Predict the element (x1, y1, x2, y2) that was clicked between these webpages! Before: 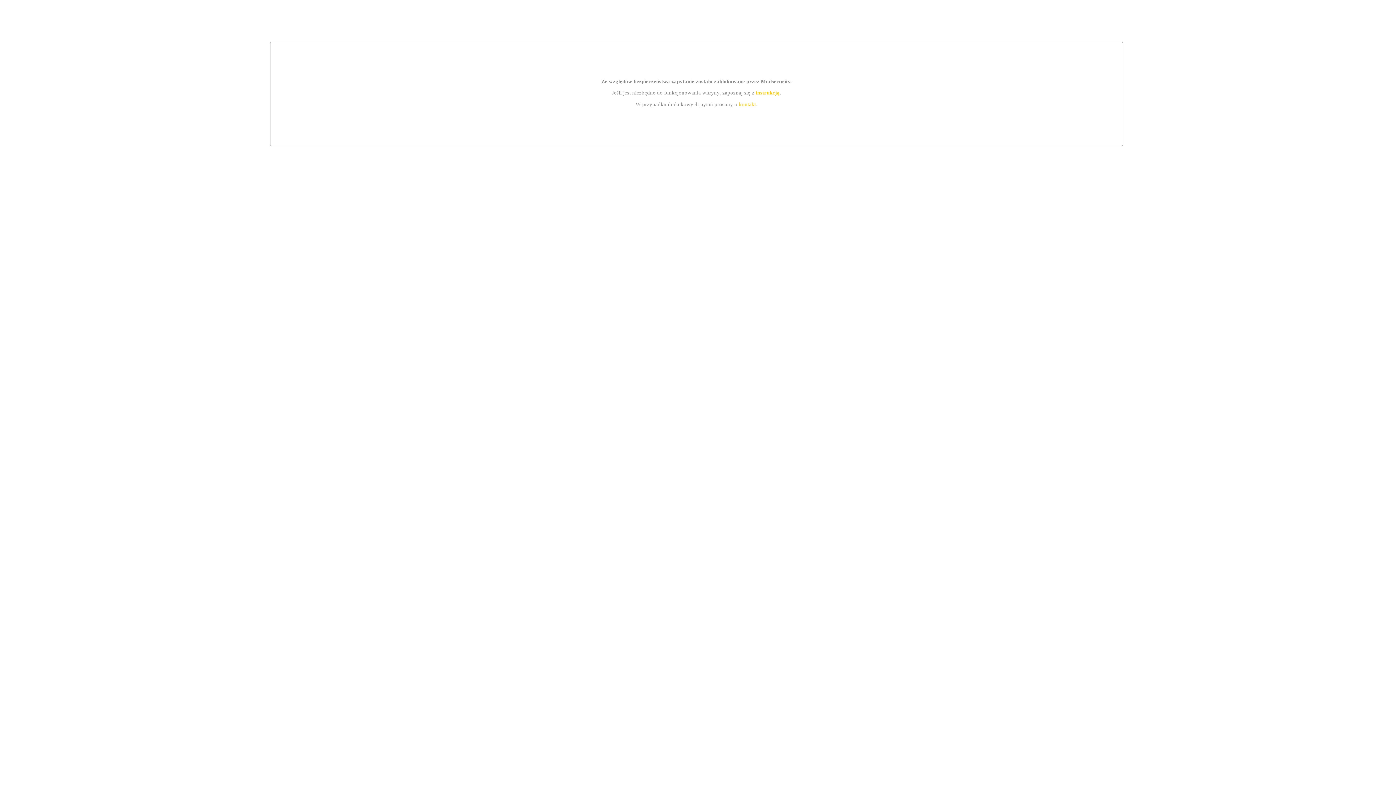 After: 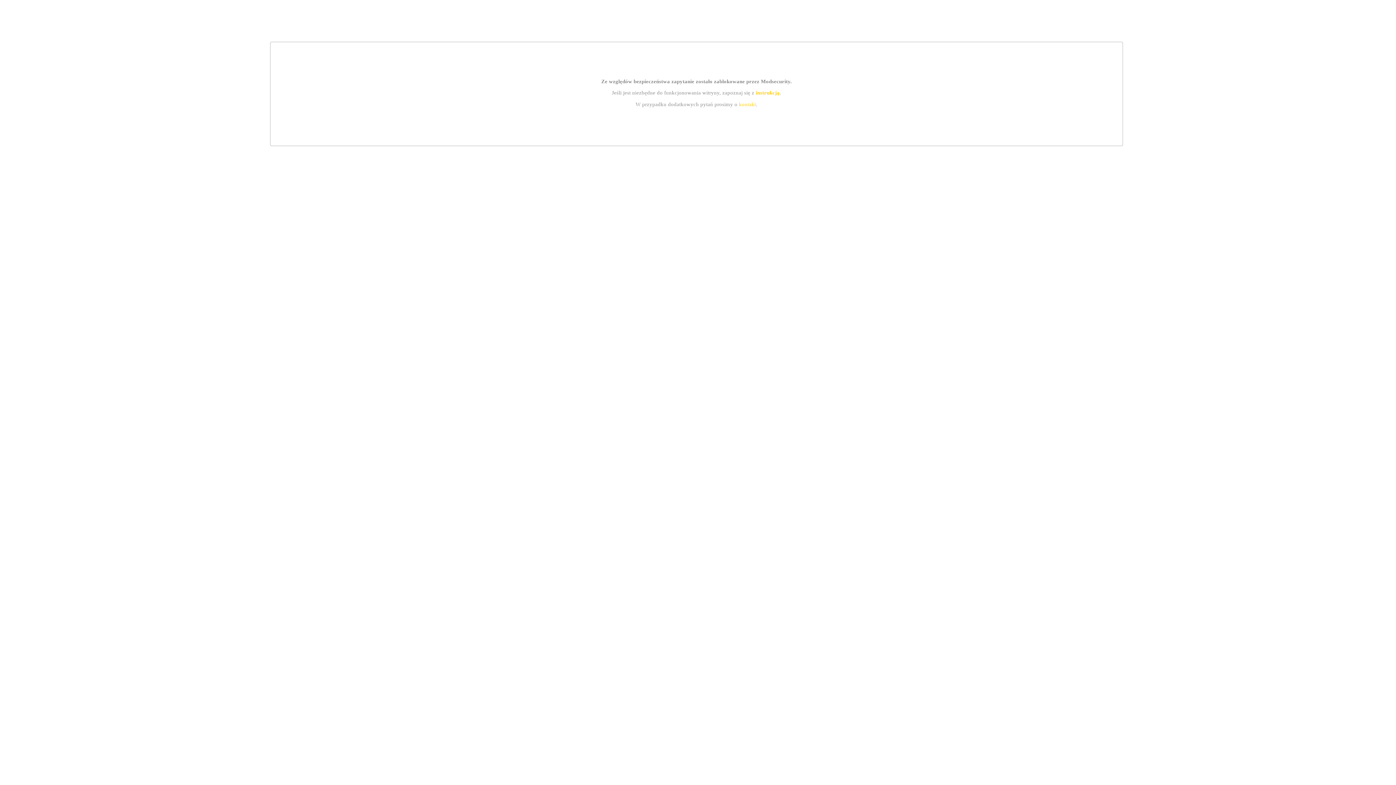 Action: bbox: (755, 89, 779, 95) label: instrukcją